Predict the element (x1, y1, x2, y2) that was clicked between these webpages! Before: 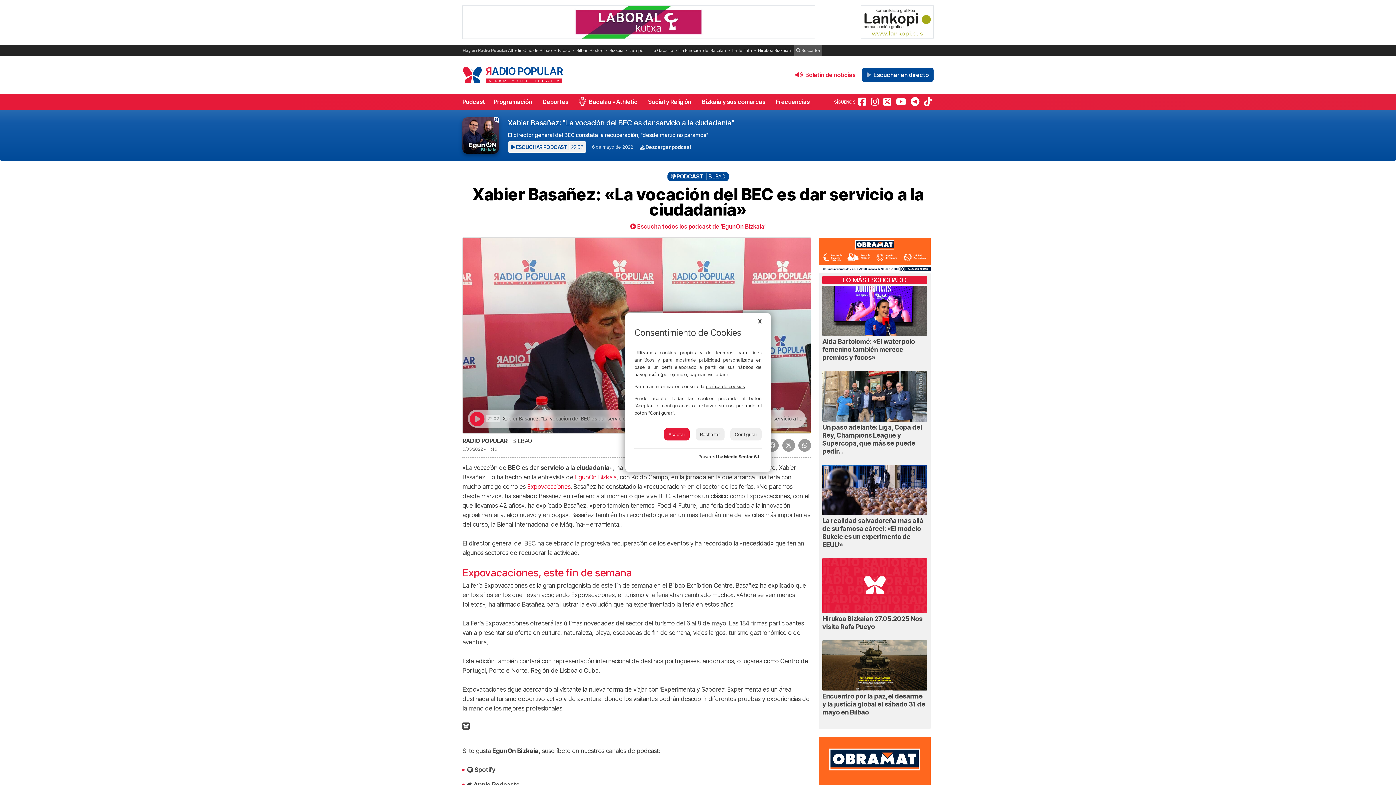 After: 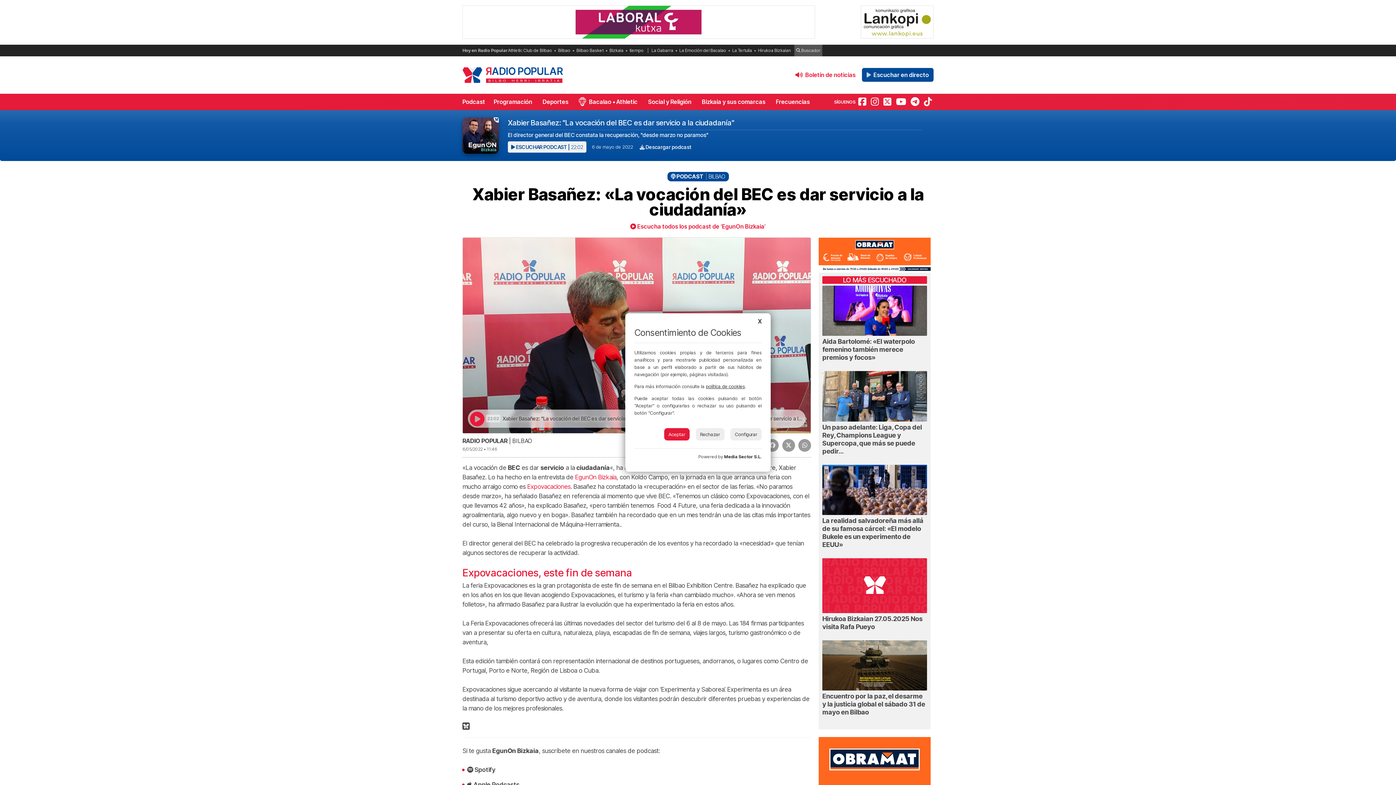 Action: bbox: (724, 454, 761, 459) label: Media Sector S.L.